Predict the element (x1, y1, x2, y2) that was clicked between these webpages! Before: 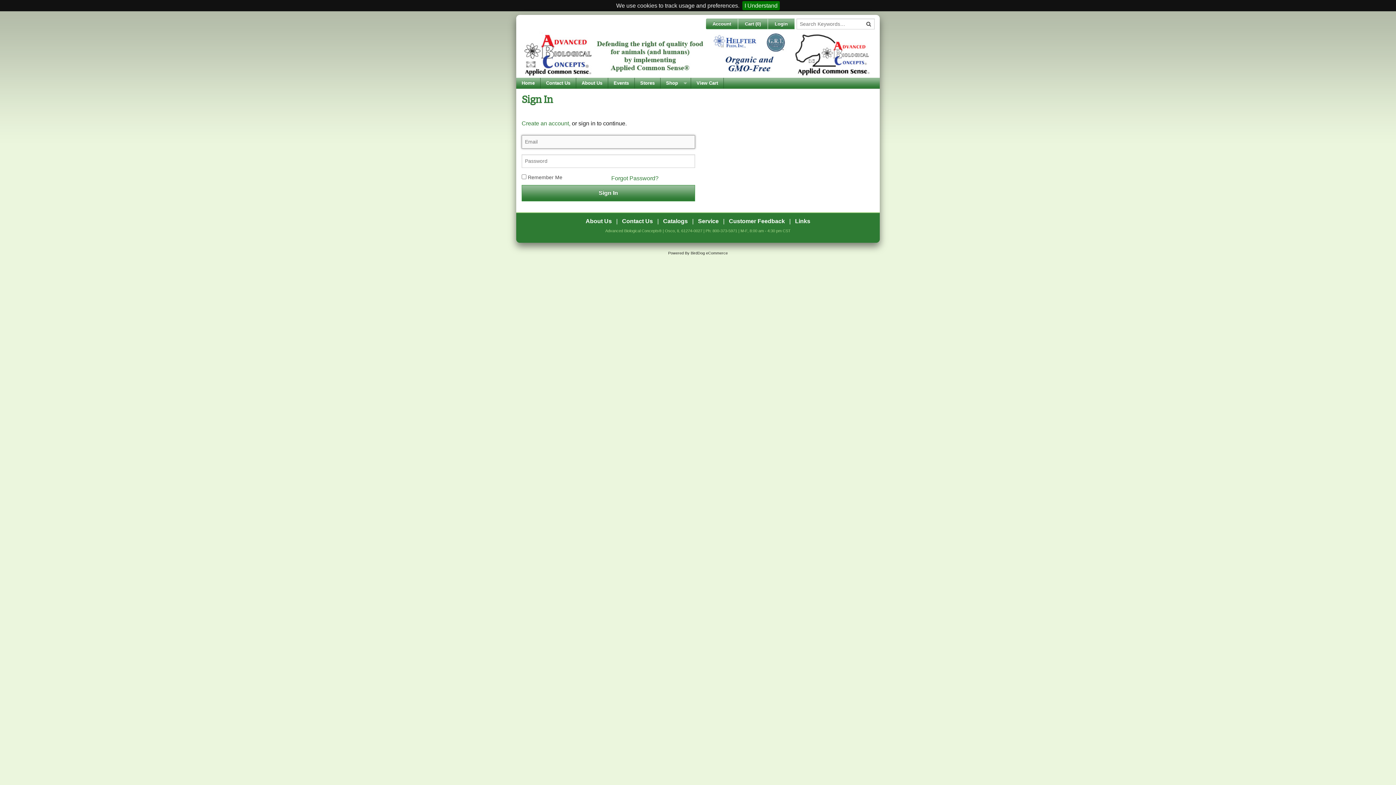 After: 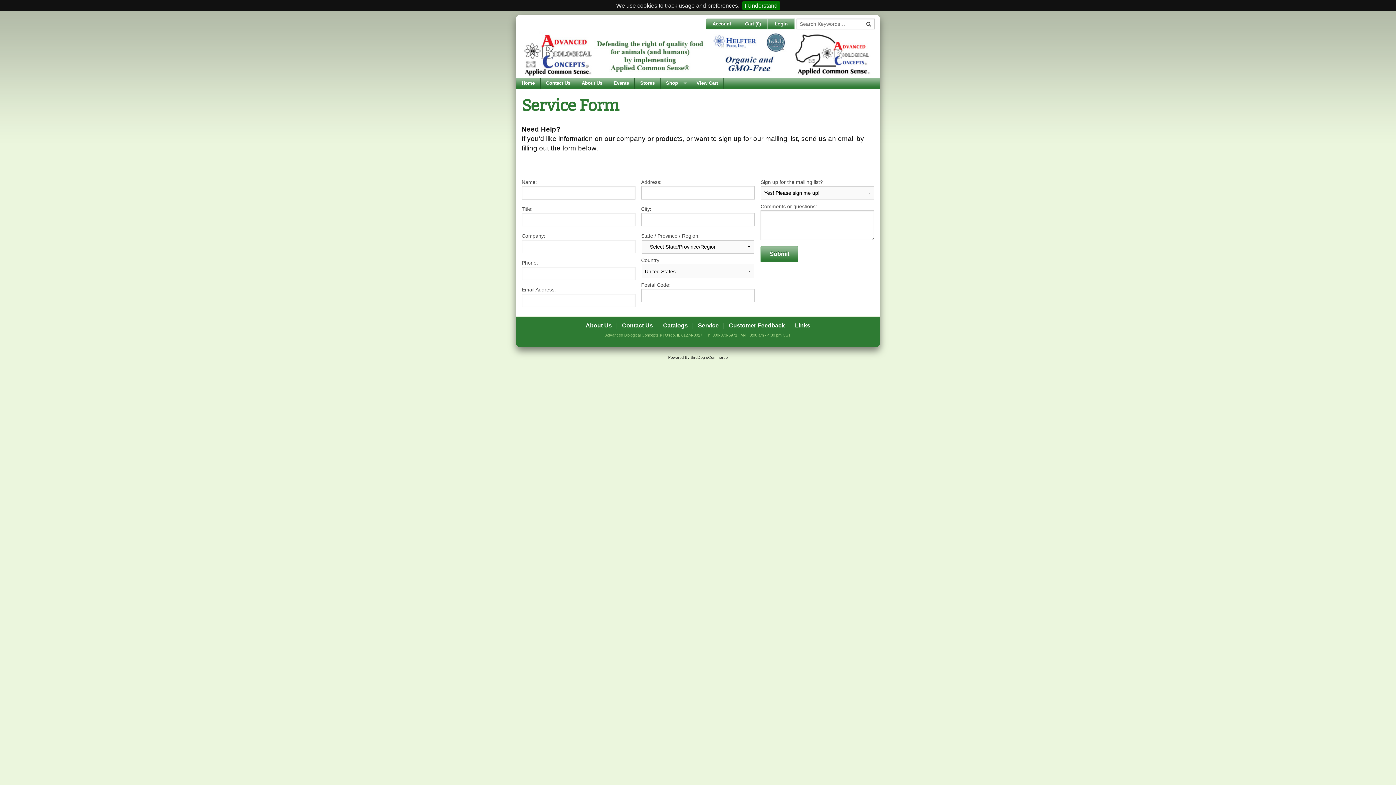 Action: label: Service bbox: (698, 218, 718, 224)